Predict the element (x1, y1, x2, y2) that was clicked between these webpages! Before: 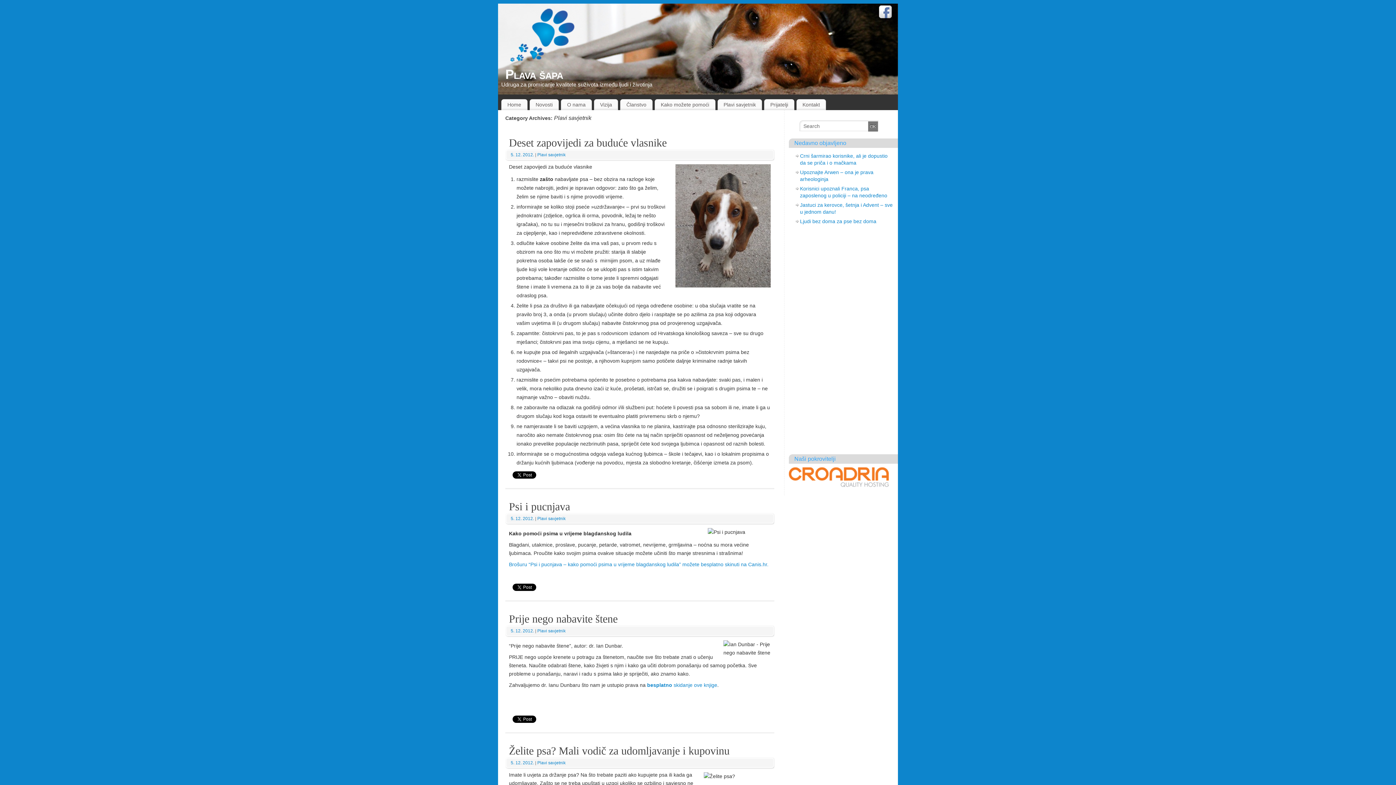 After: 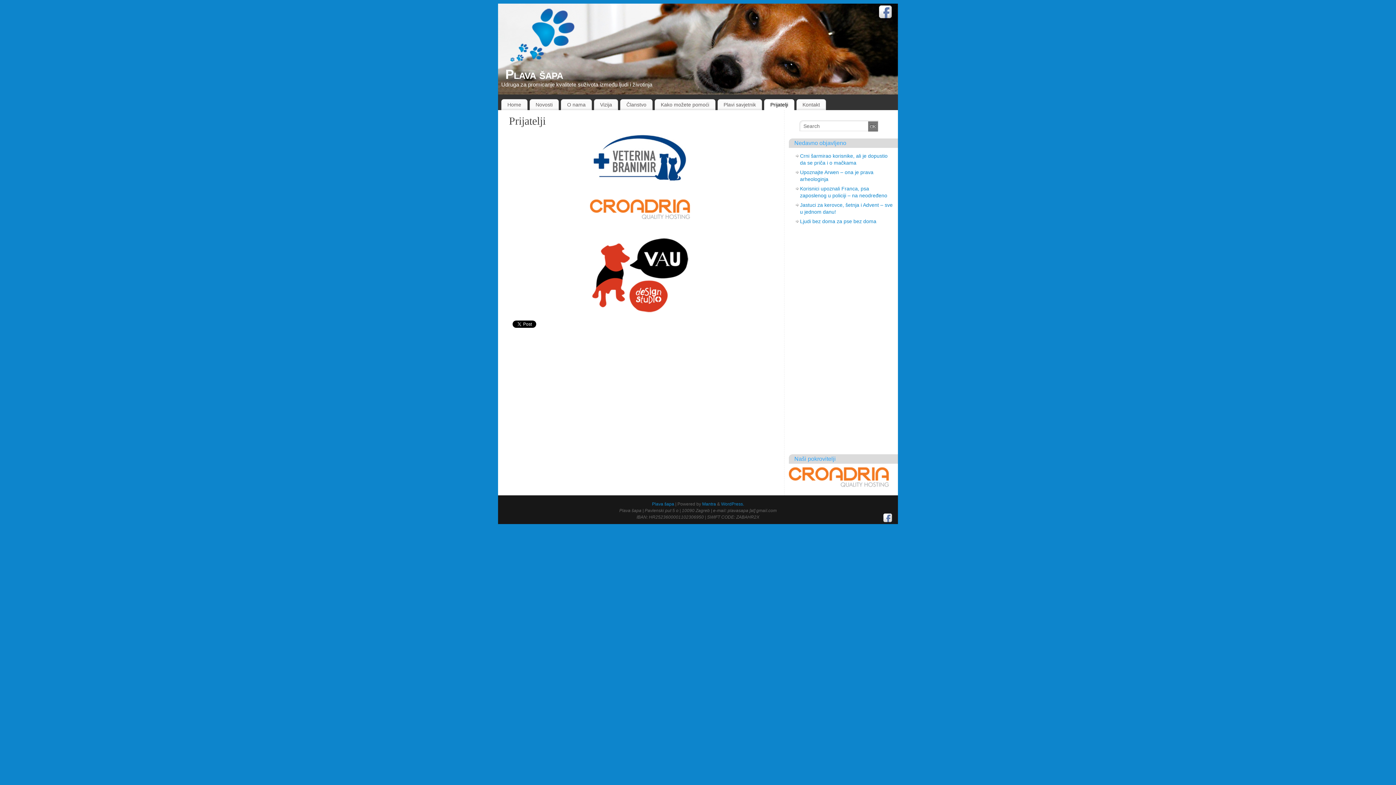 Action: label: Prijatelji bbox: (764, 100, 794, 108)